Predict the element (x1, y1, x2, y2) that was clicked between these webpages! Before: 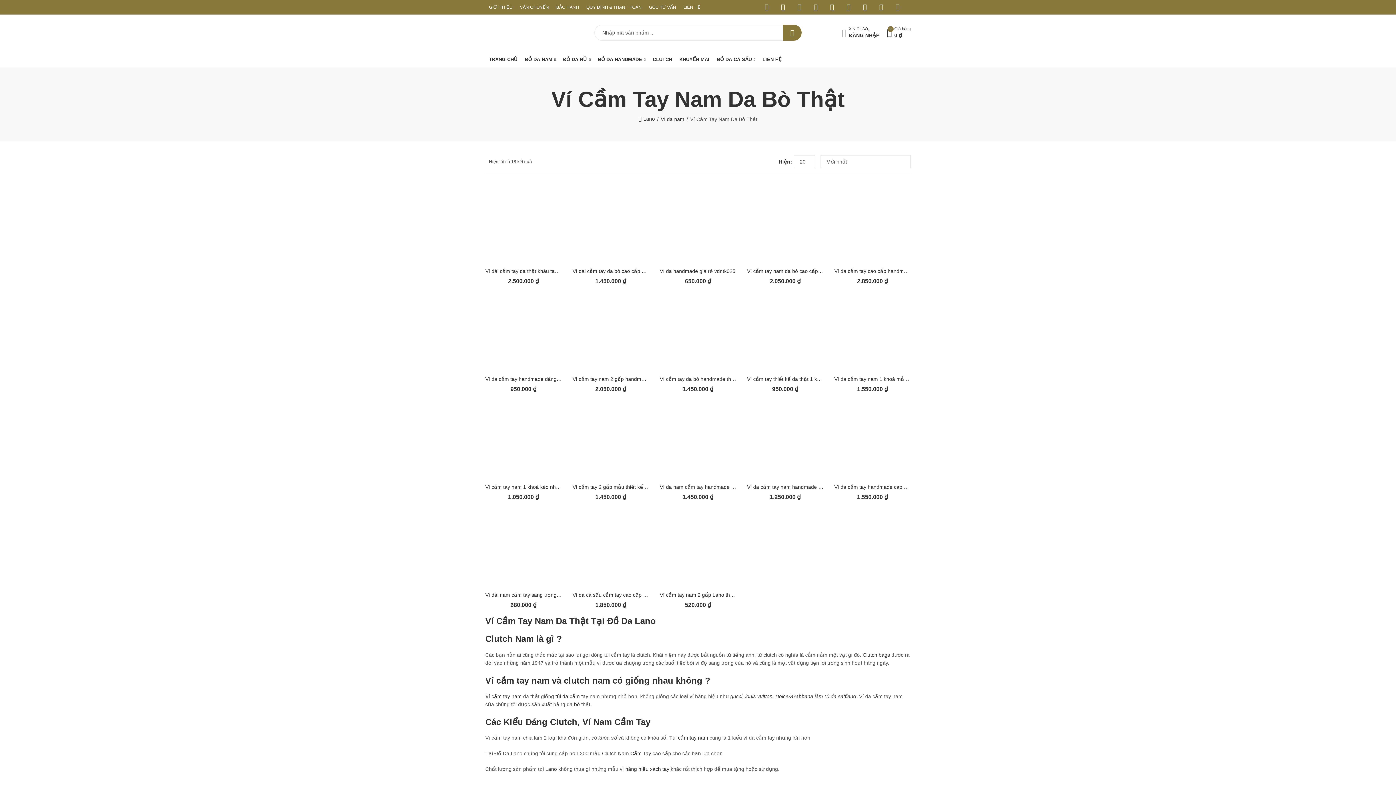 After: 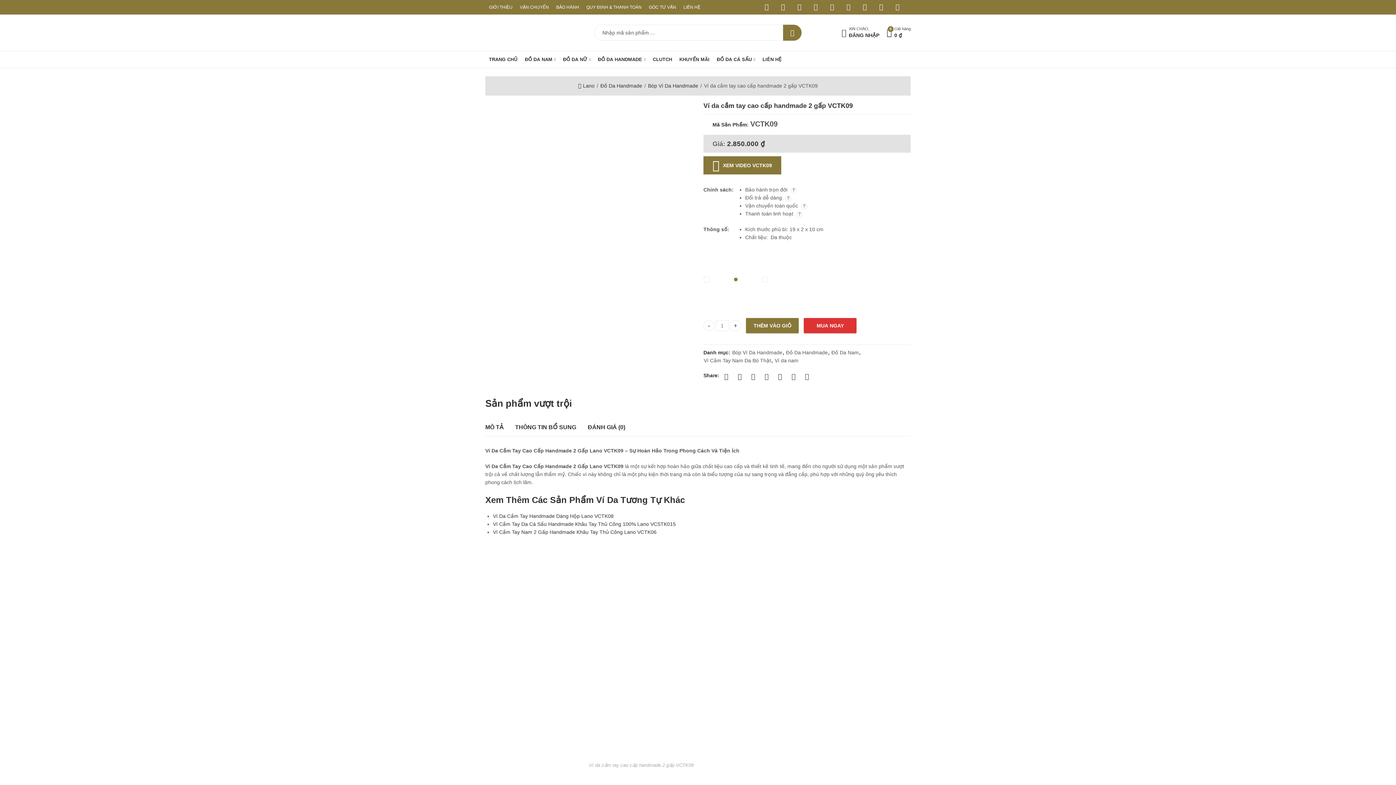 Action: bbox: (834, 223, 910, 229)